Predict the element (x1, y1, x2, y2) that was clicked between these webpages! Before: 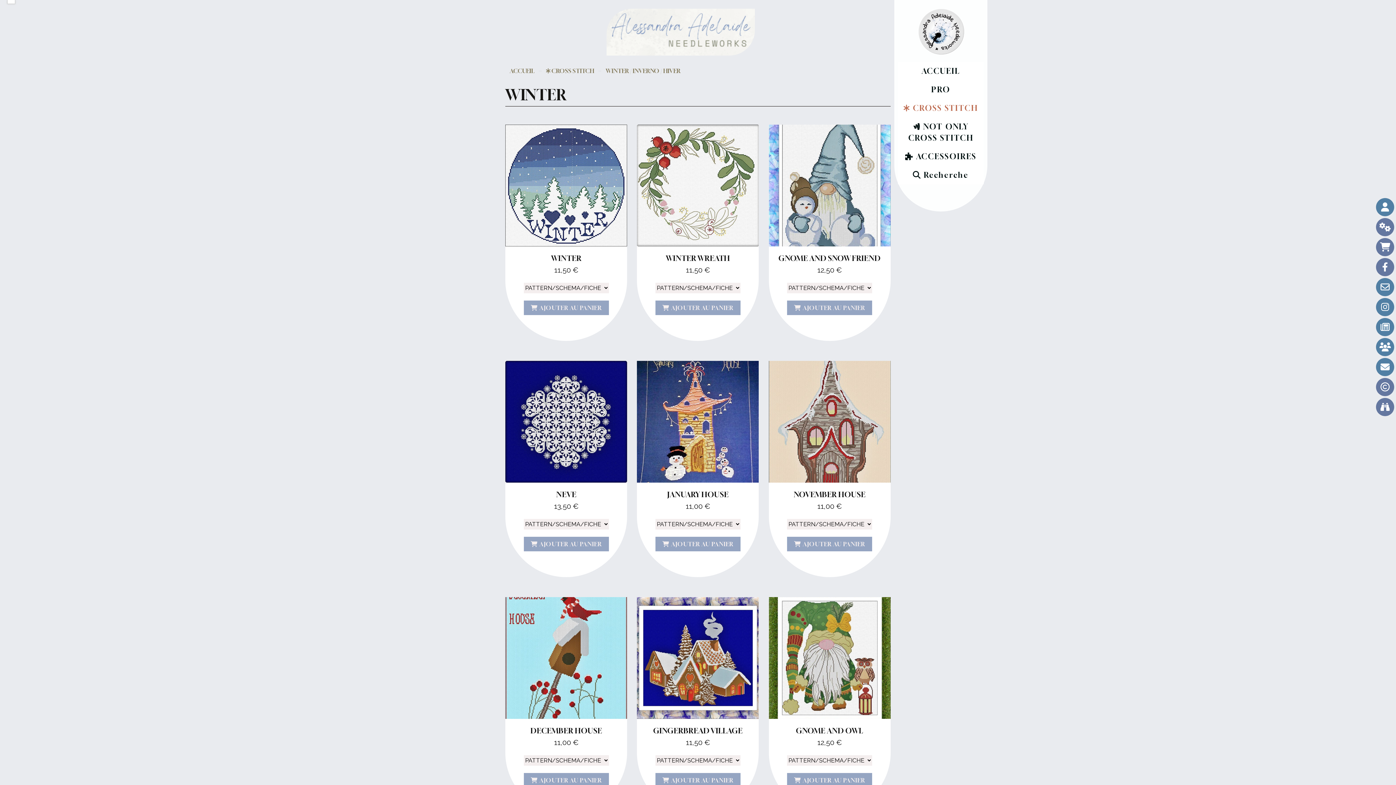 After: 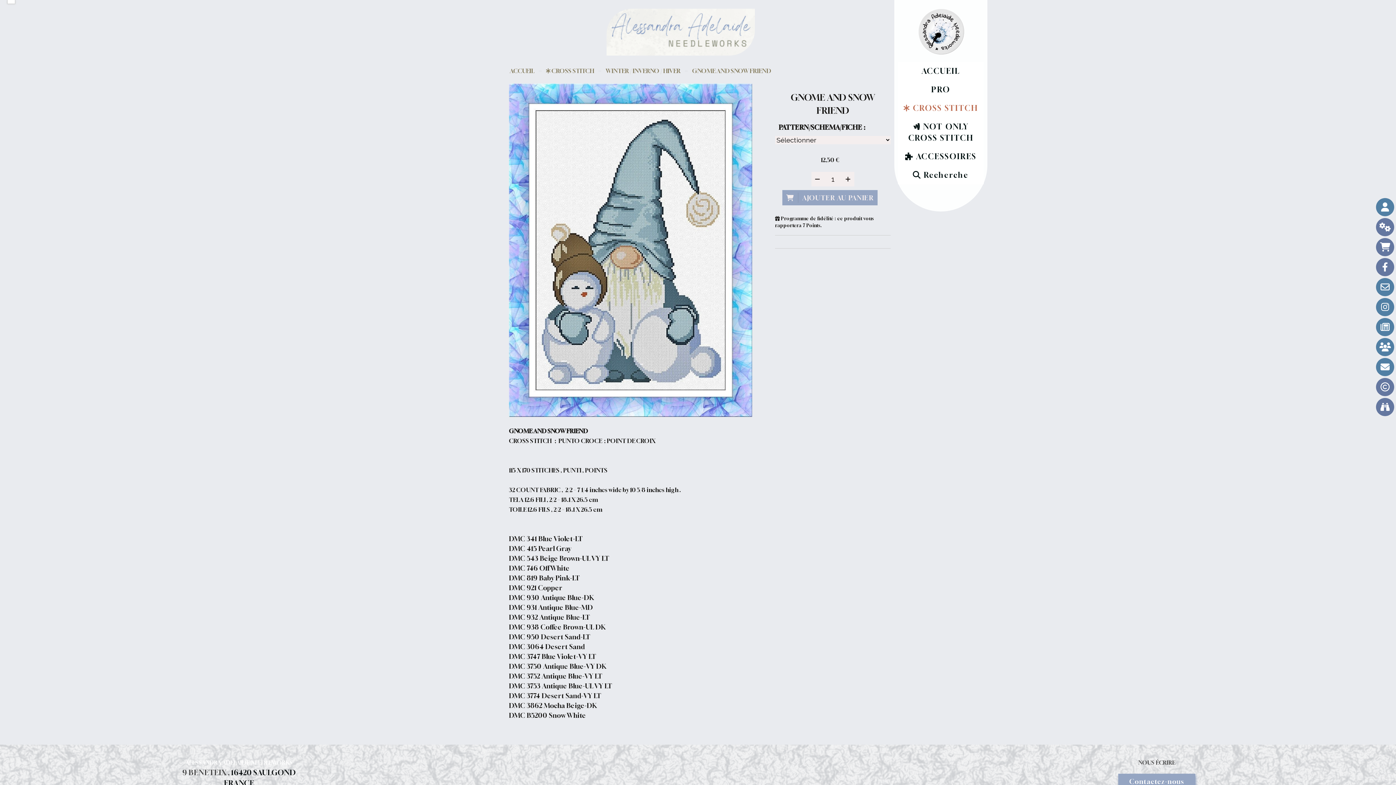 Action: label: GNOME AND SNOW FRIEND bbox: (768, 253, 890, 262)